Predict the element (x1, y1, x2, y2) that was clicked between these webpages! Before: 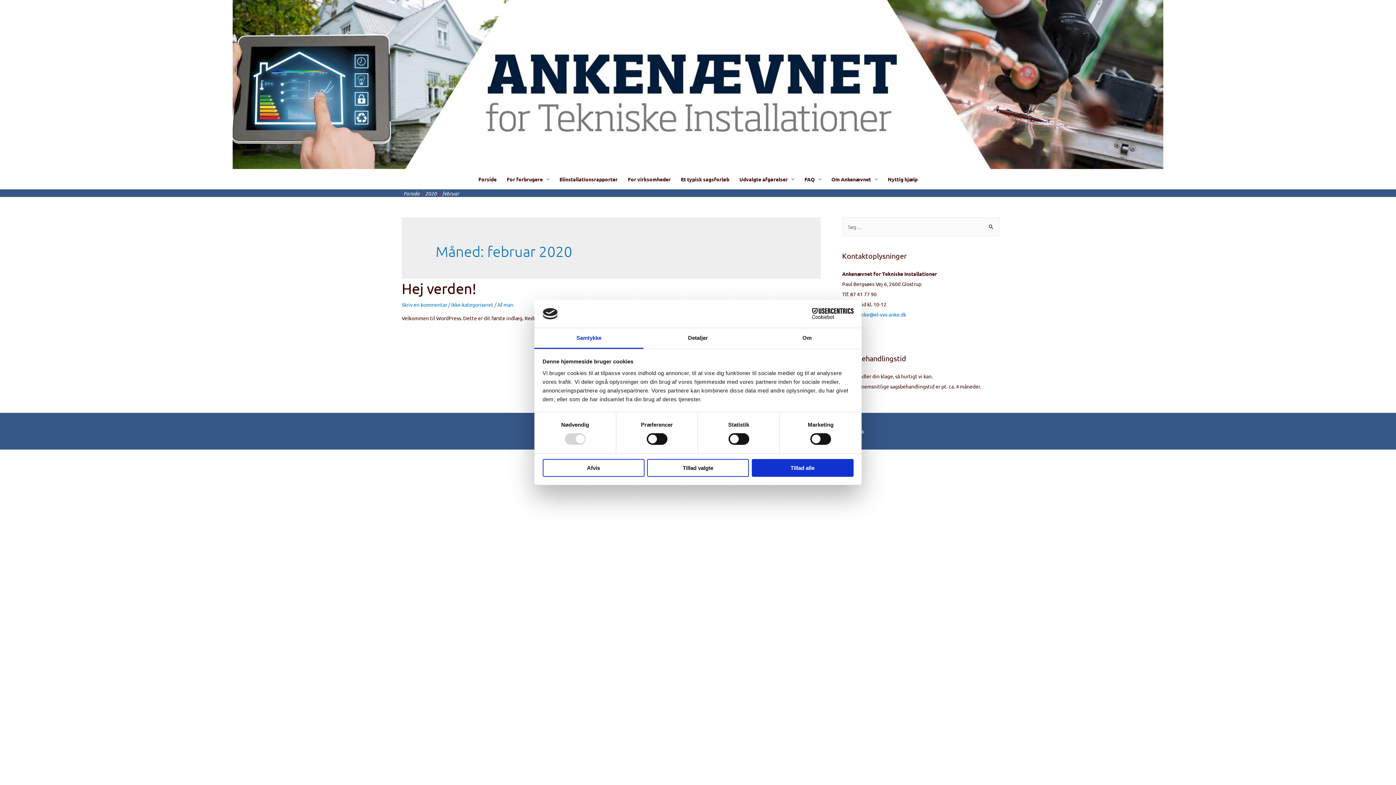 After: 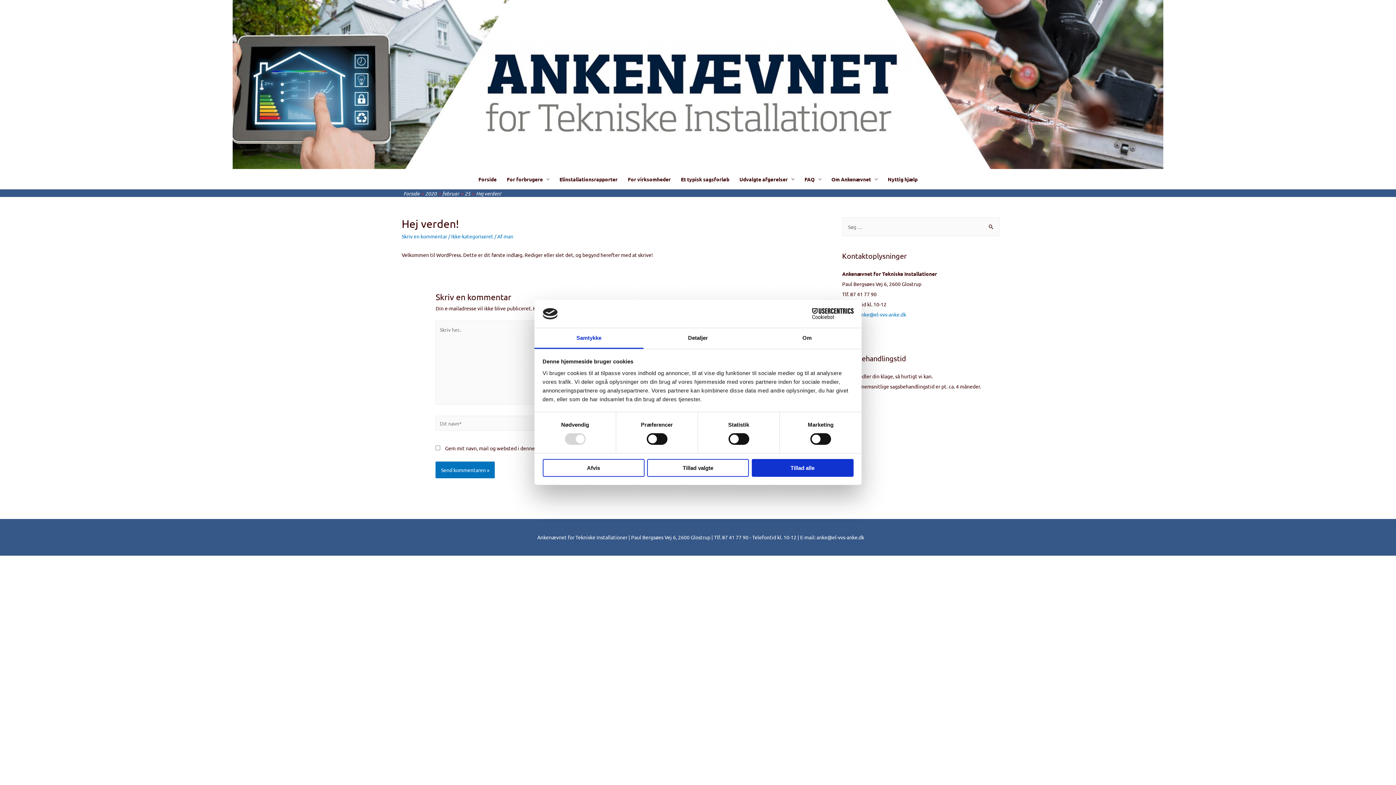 Action: bbox: (401, 279, 476, 296) label: Hej verden!